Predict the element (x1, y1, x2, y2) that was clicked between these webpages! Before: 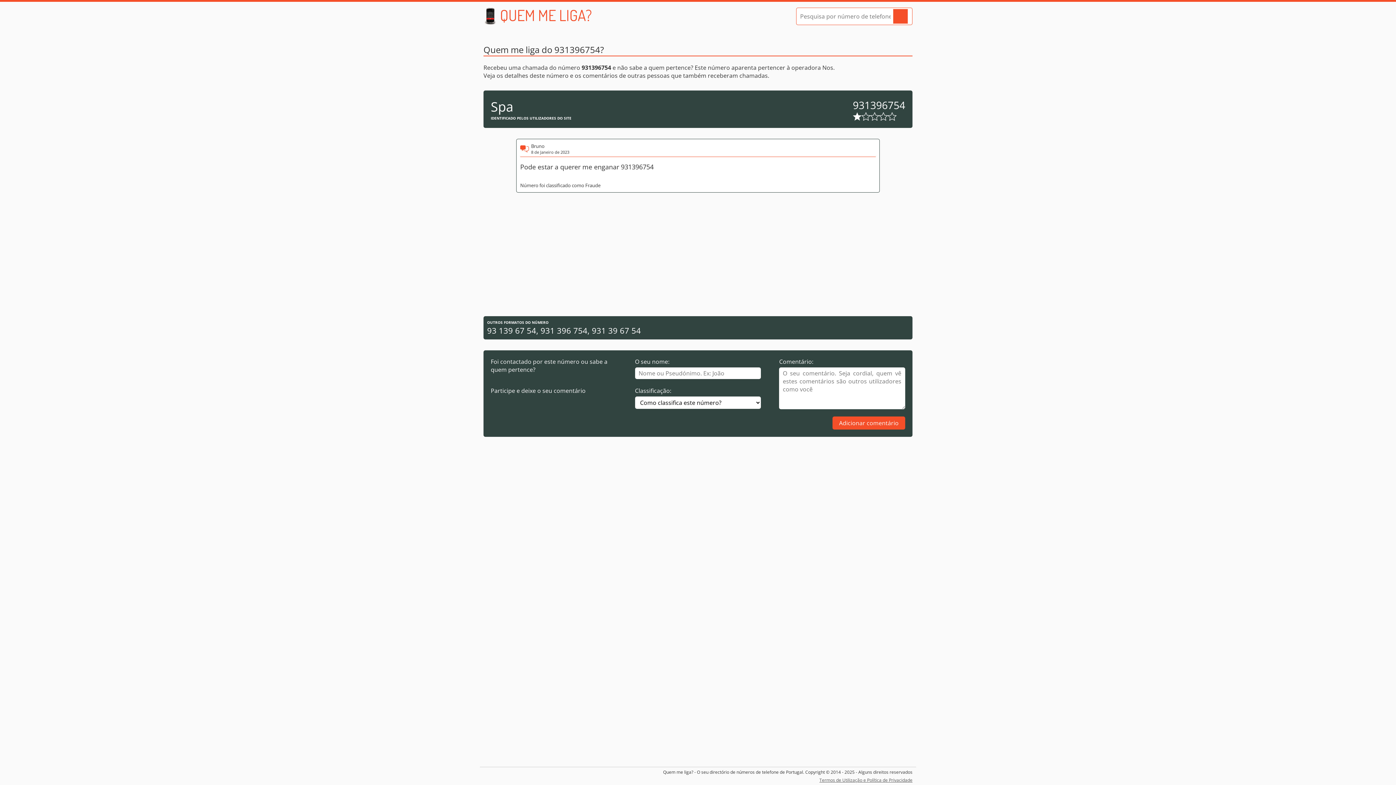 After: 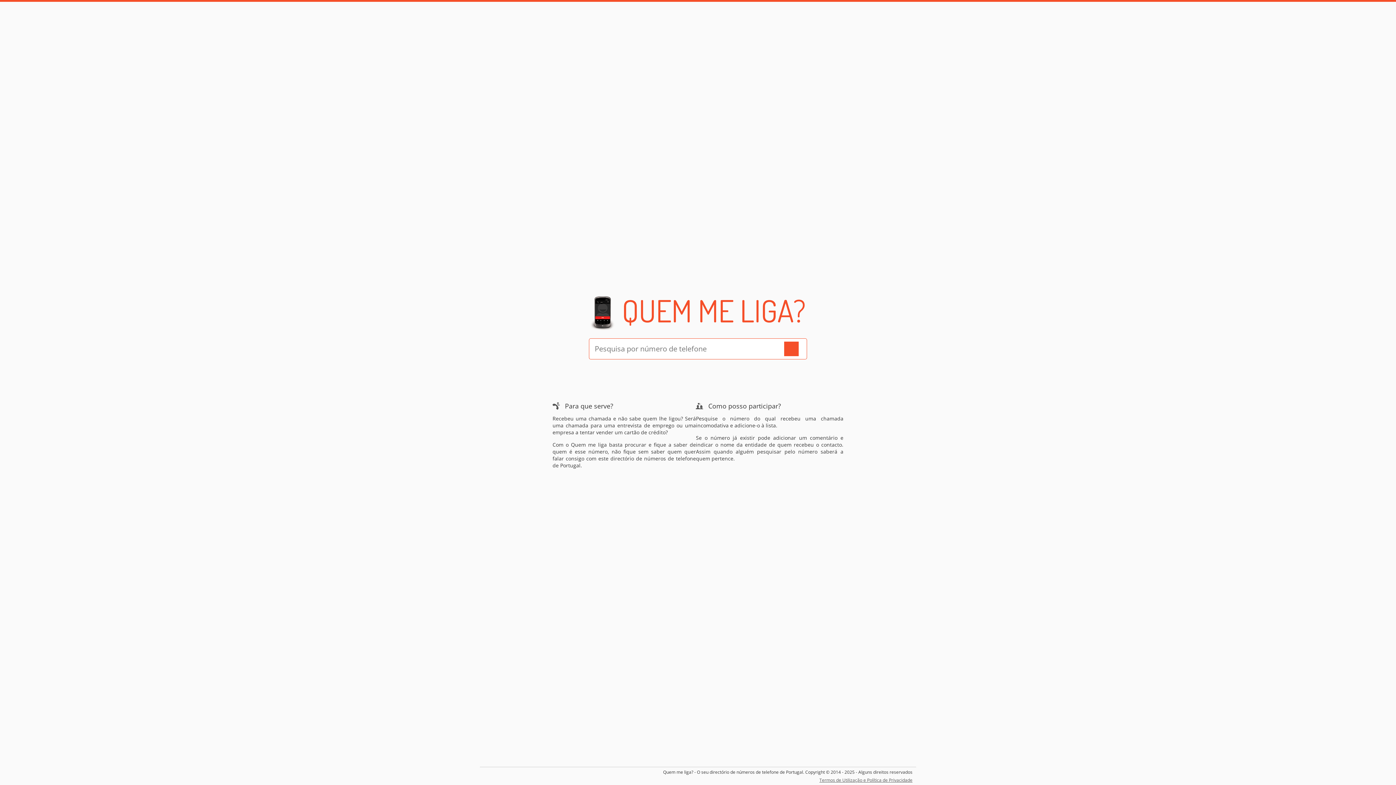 Action: bbox: (483, 7, 592, 25)